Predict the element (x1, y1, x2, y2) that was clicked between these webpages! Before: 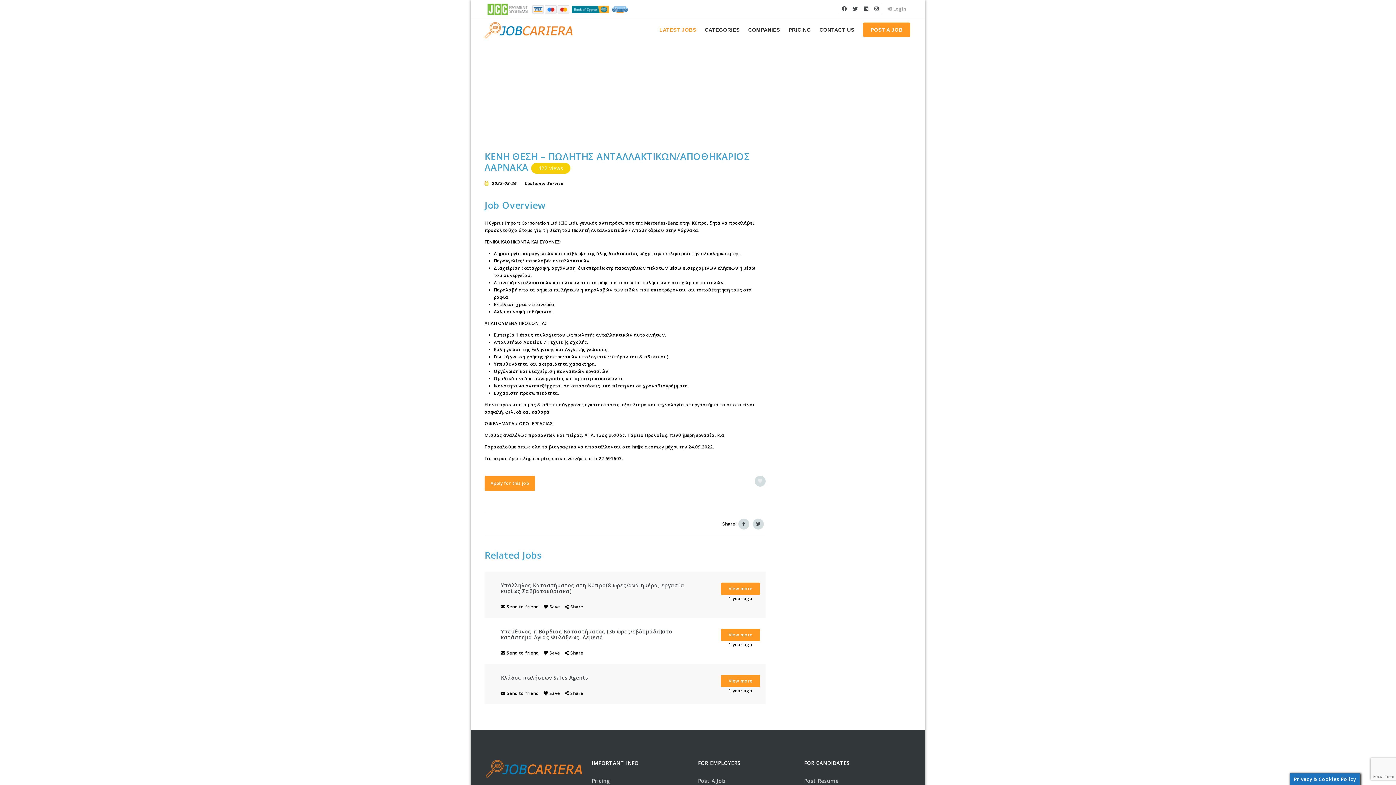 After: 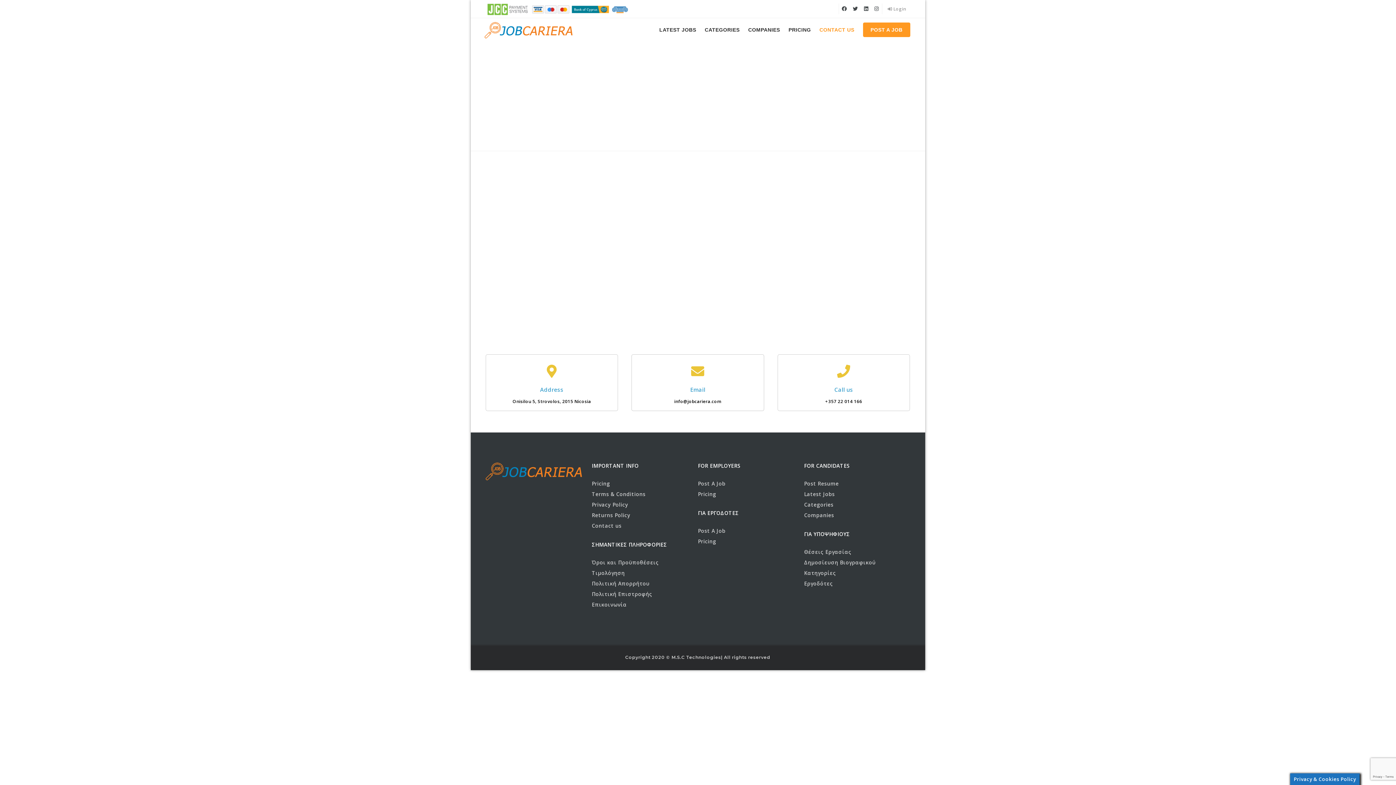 Action: bbox: (816, 18, 858, 41) label: CONTACT US